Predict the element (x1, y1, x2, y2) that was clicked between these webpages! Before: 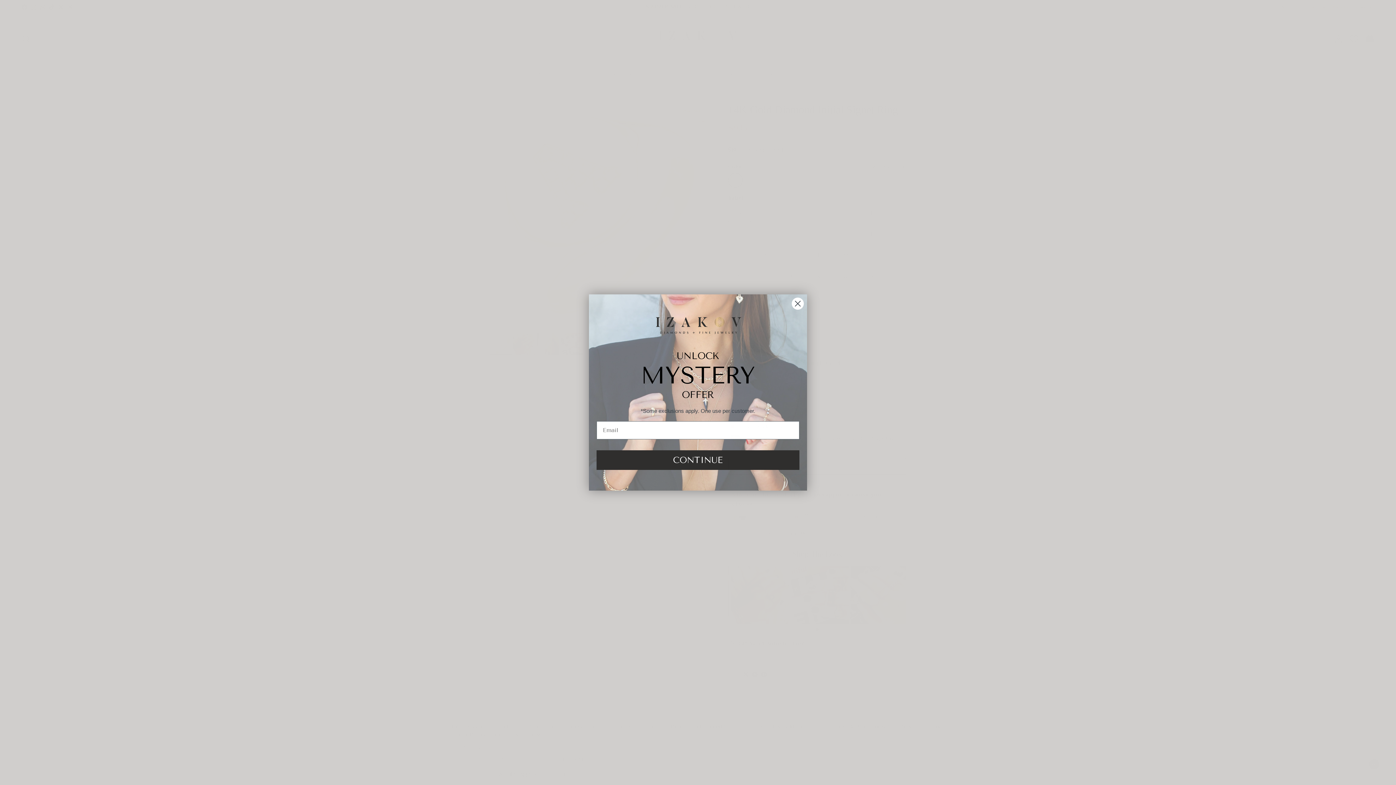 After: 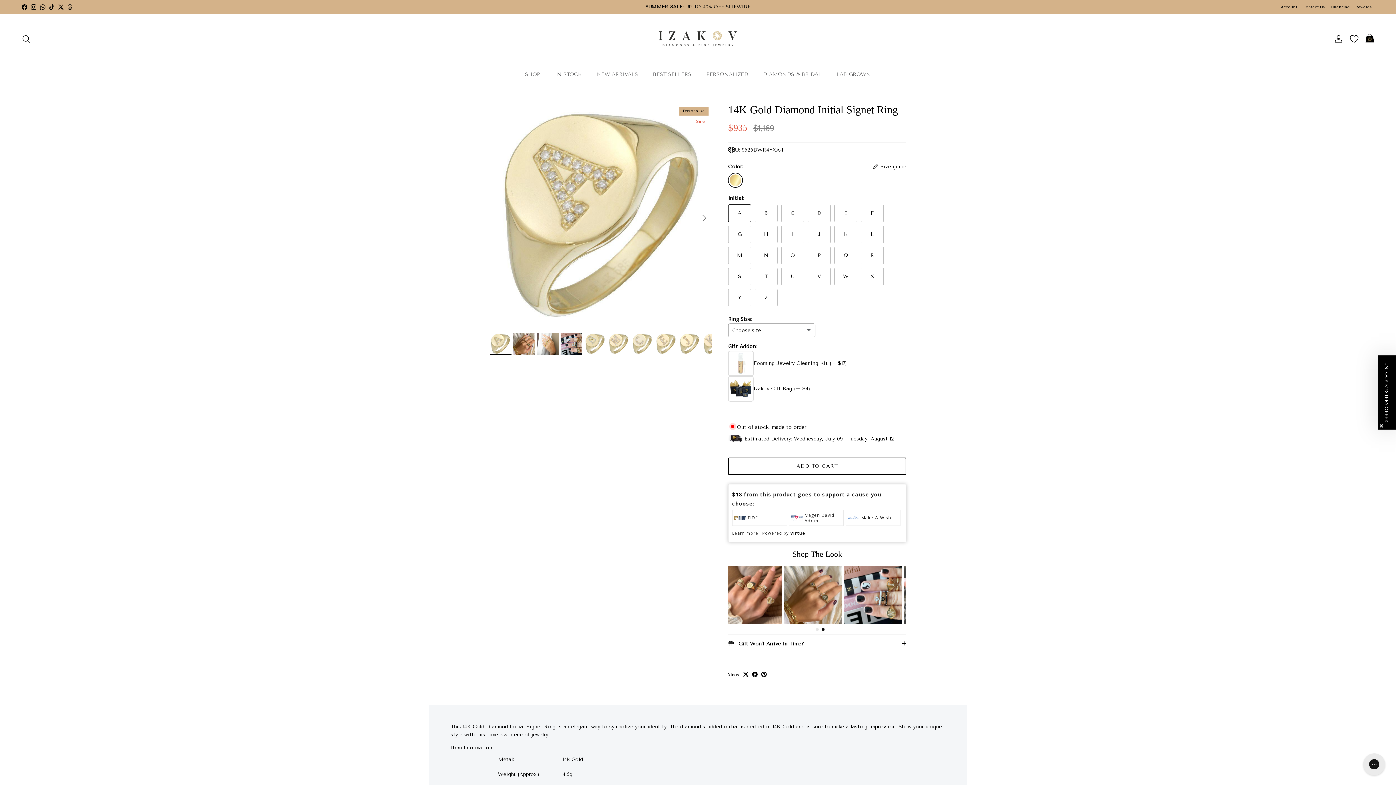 Action: label: Close dialog bbox: (791, 314, 804, 327)